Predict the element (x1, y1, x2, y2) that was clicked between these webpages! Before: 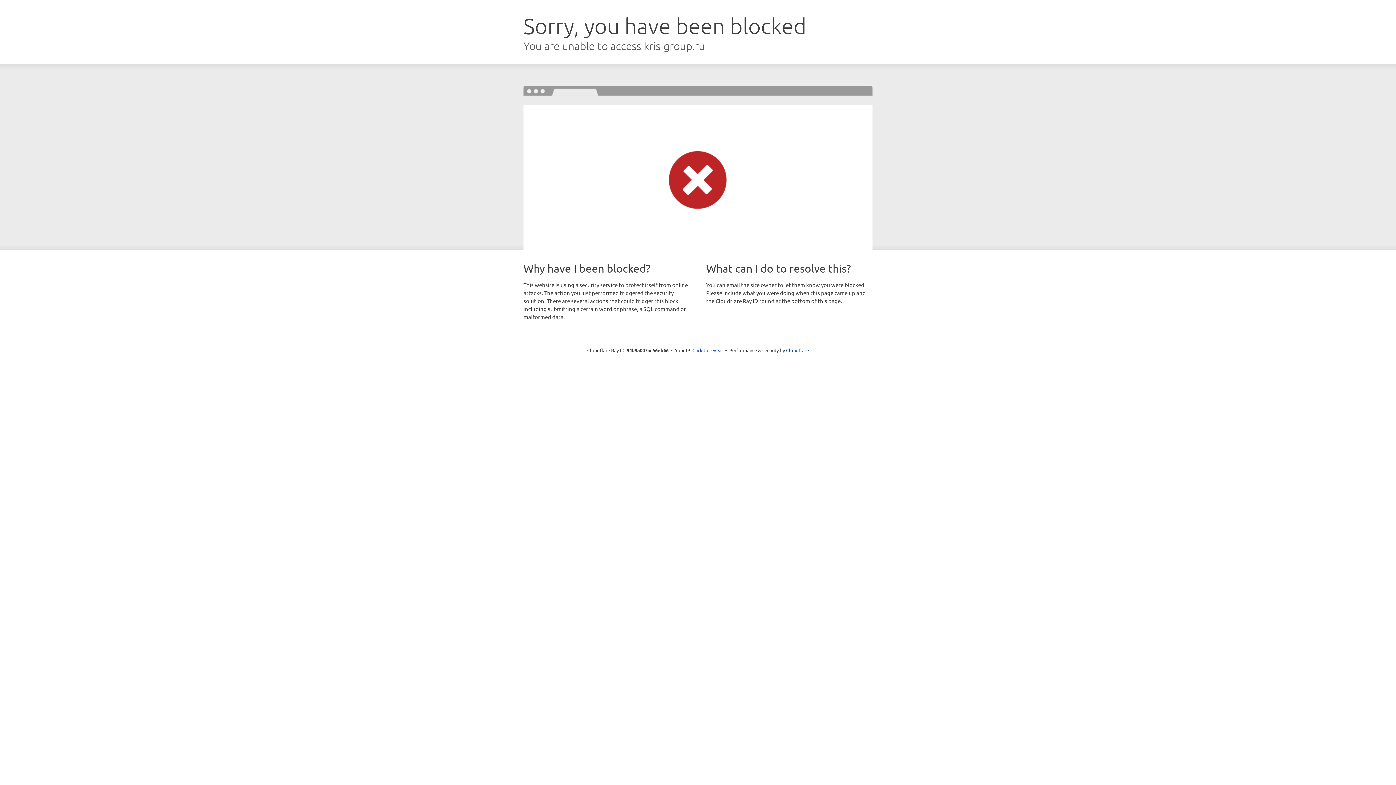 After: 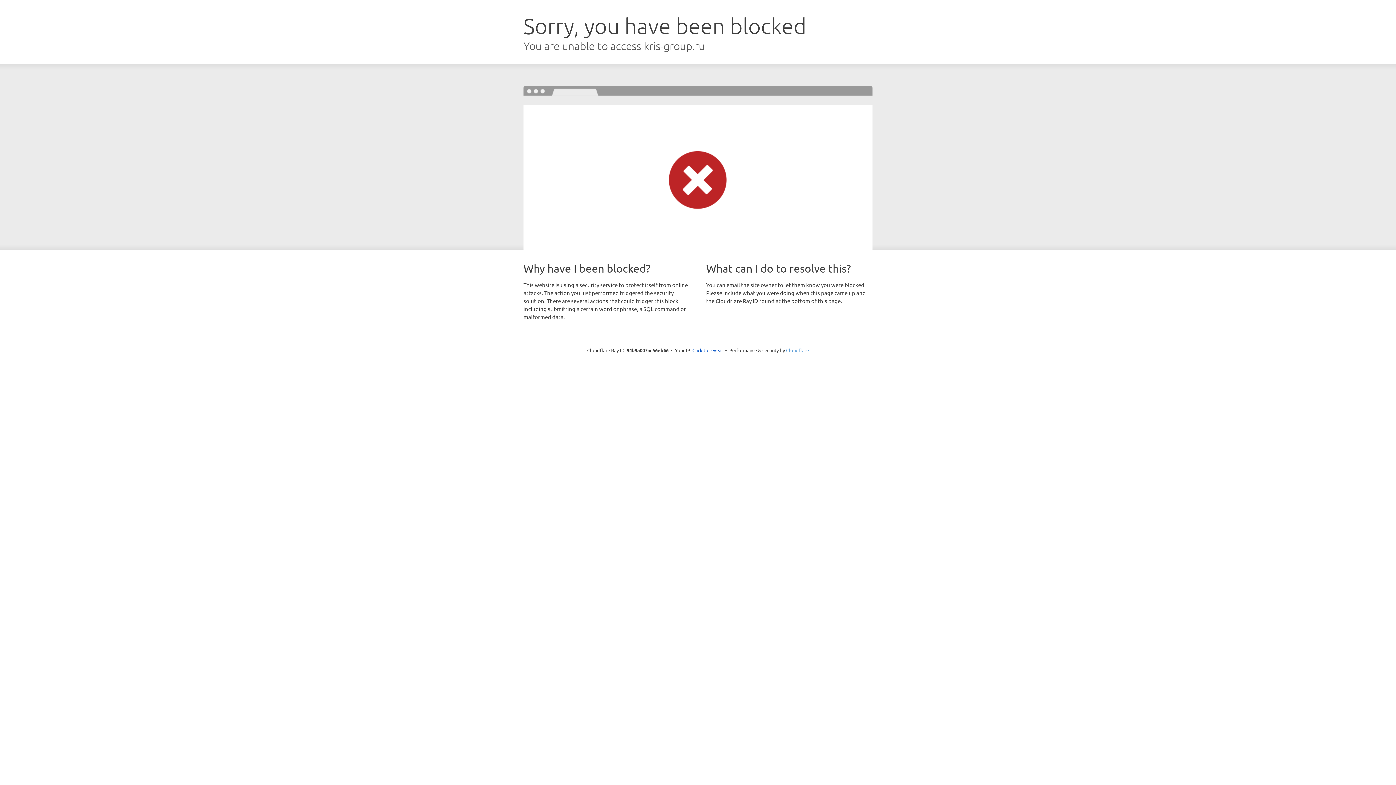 Action: label: Cloudflare bbox: (786, 347, 809, 353)